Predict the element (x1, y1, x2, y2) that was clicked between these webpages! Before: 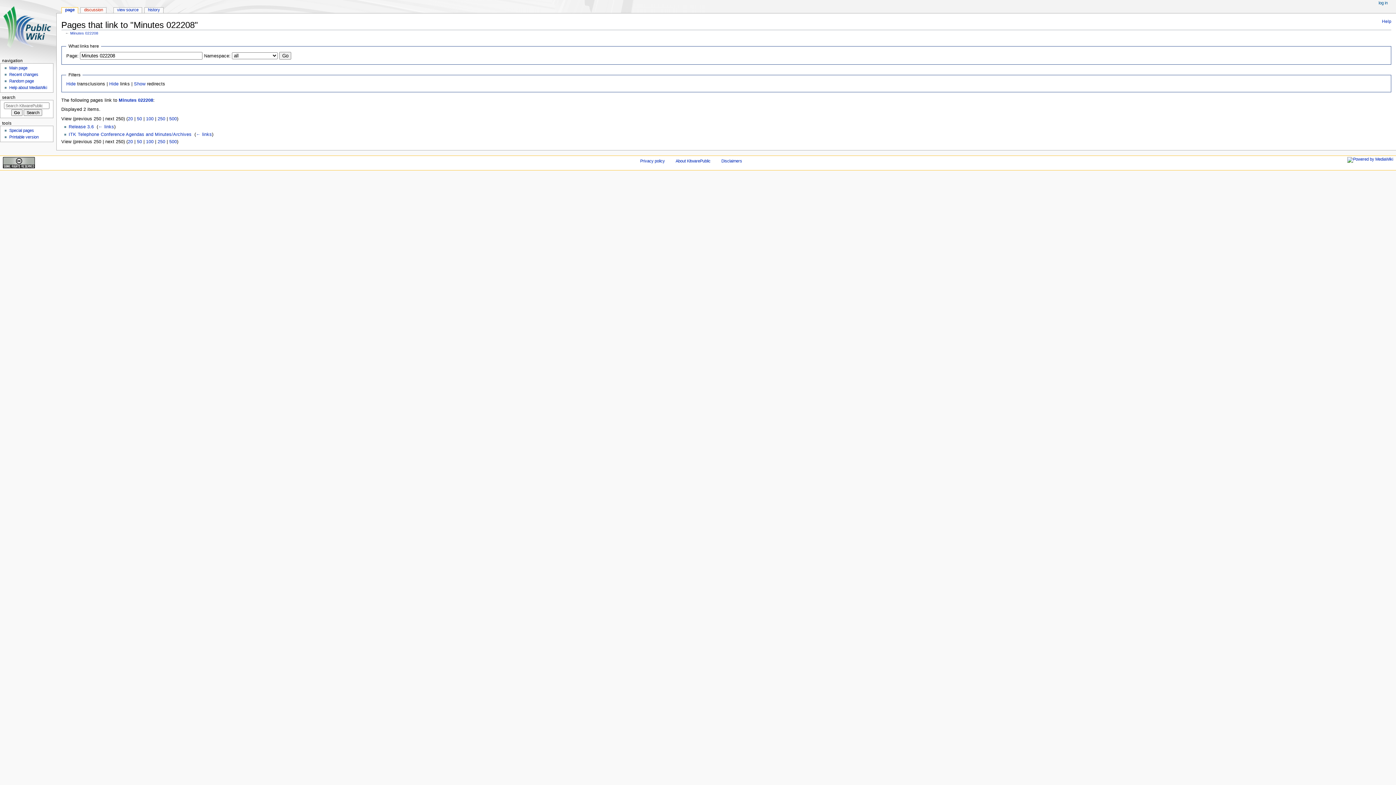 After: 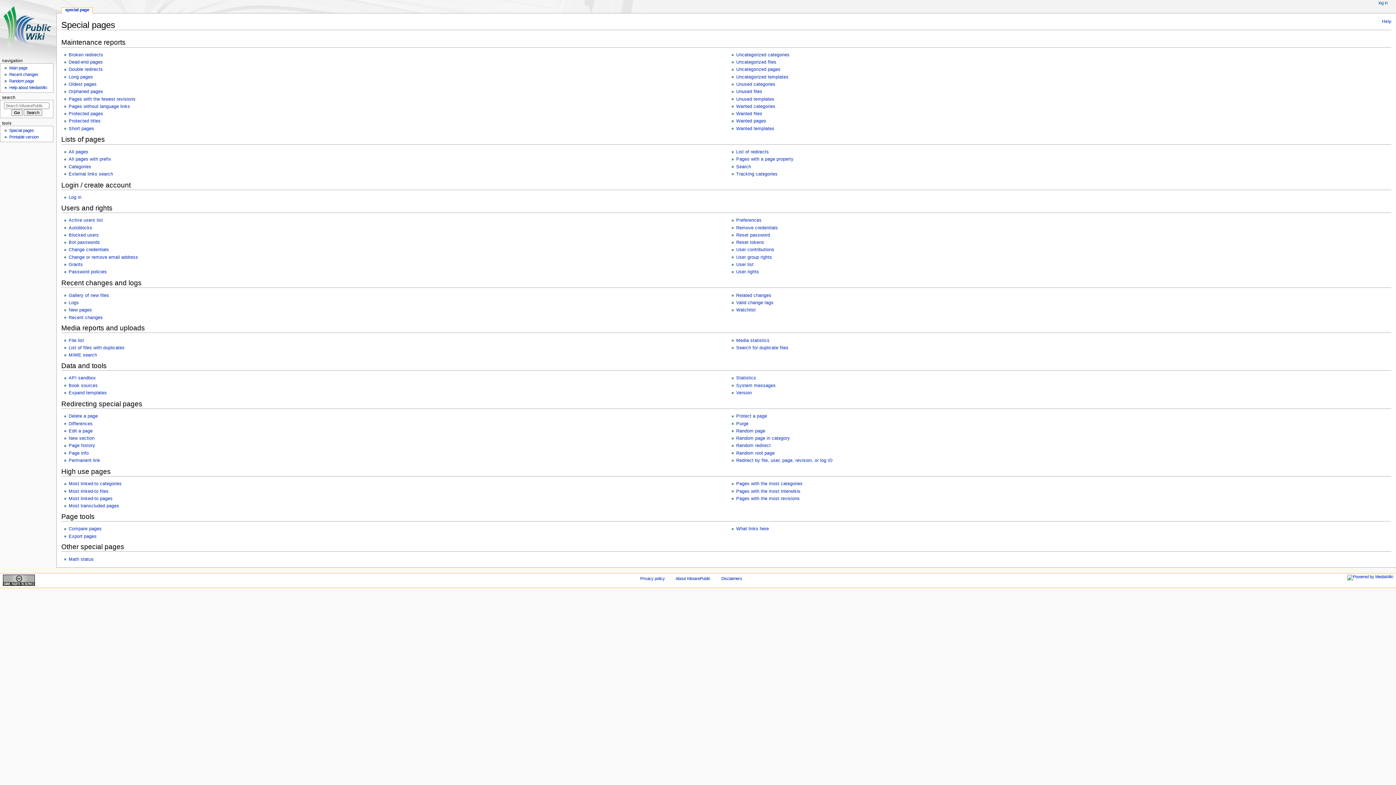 Action: bbox: (9, 128, 33, 132) label: Special pages